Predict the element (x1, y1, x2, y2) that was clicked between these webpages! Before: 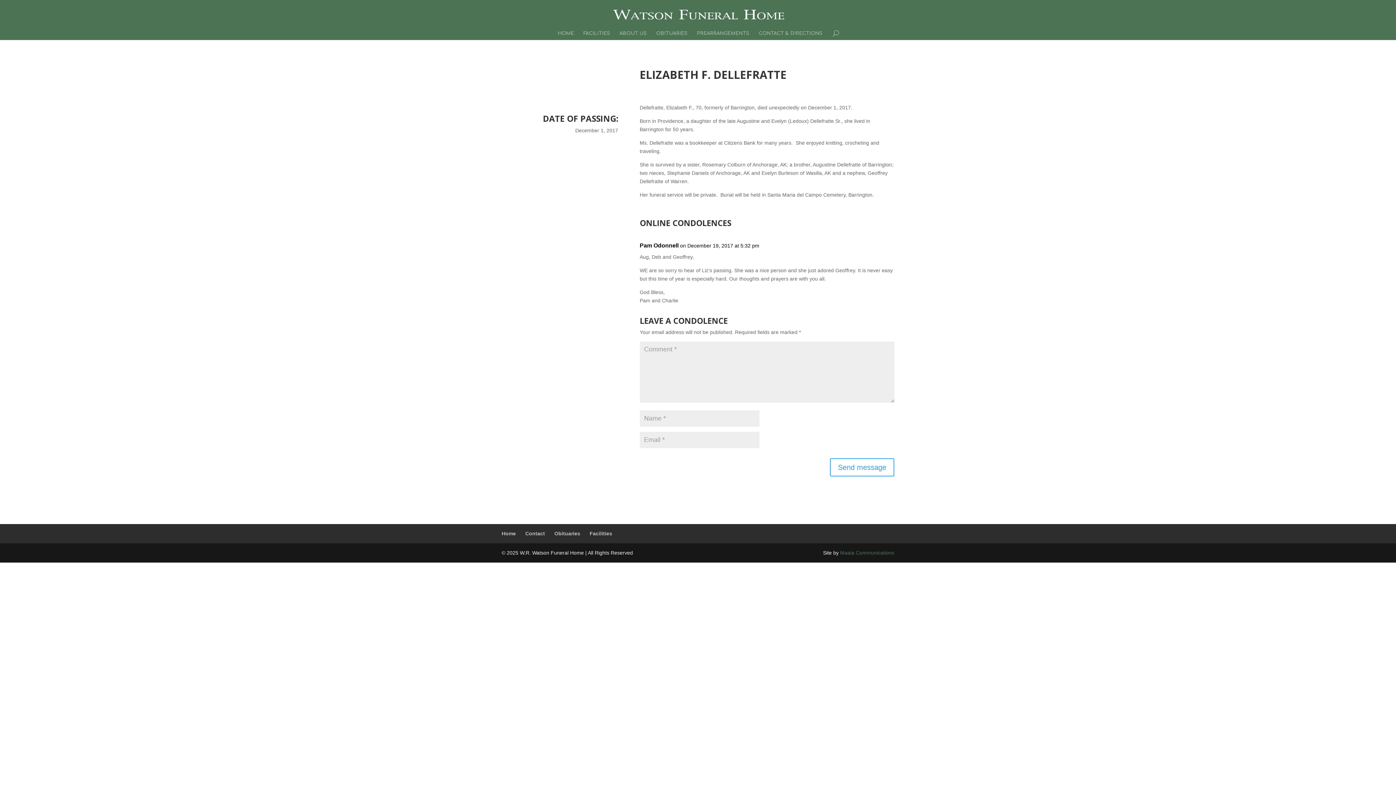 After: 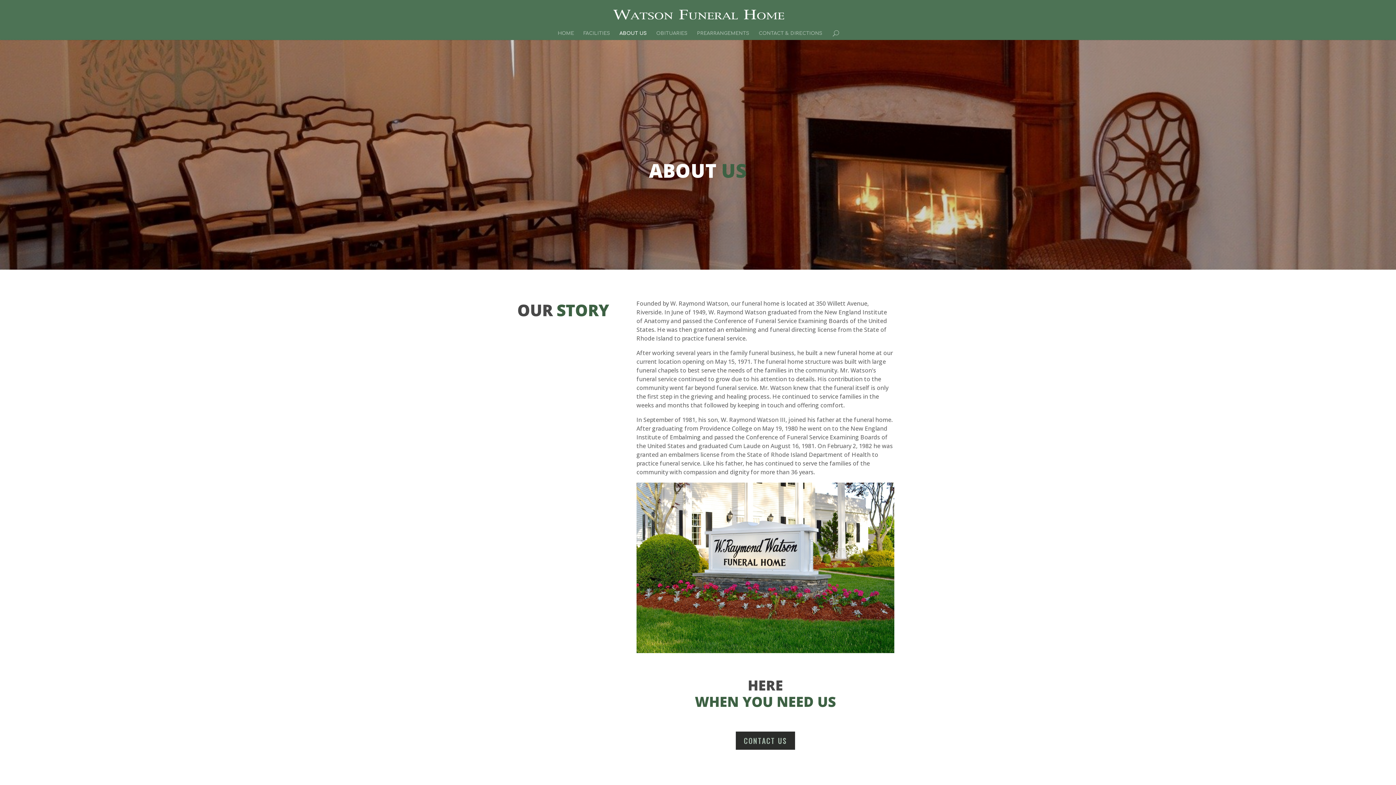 Action: bbox: (619, 30, 646, 40) label: ABOUT US